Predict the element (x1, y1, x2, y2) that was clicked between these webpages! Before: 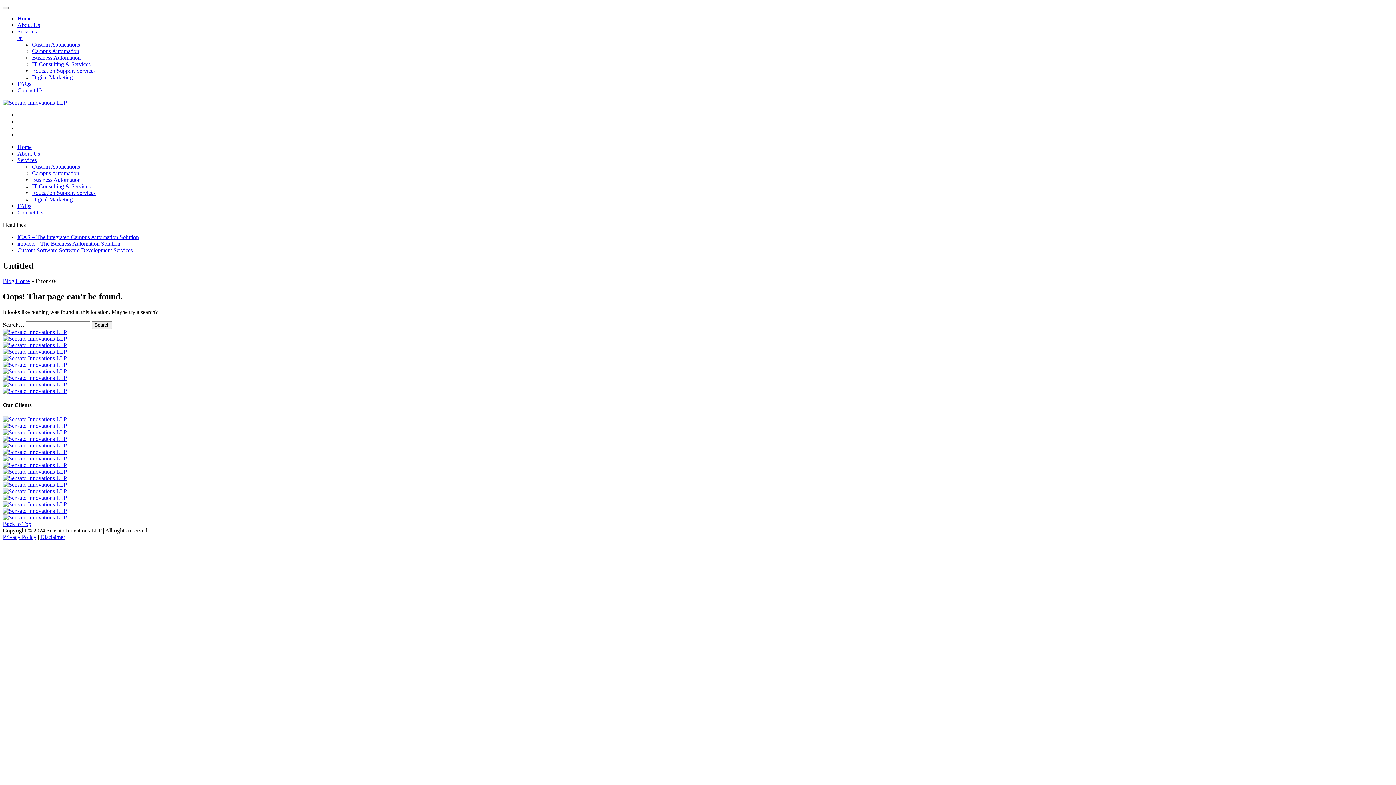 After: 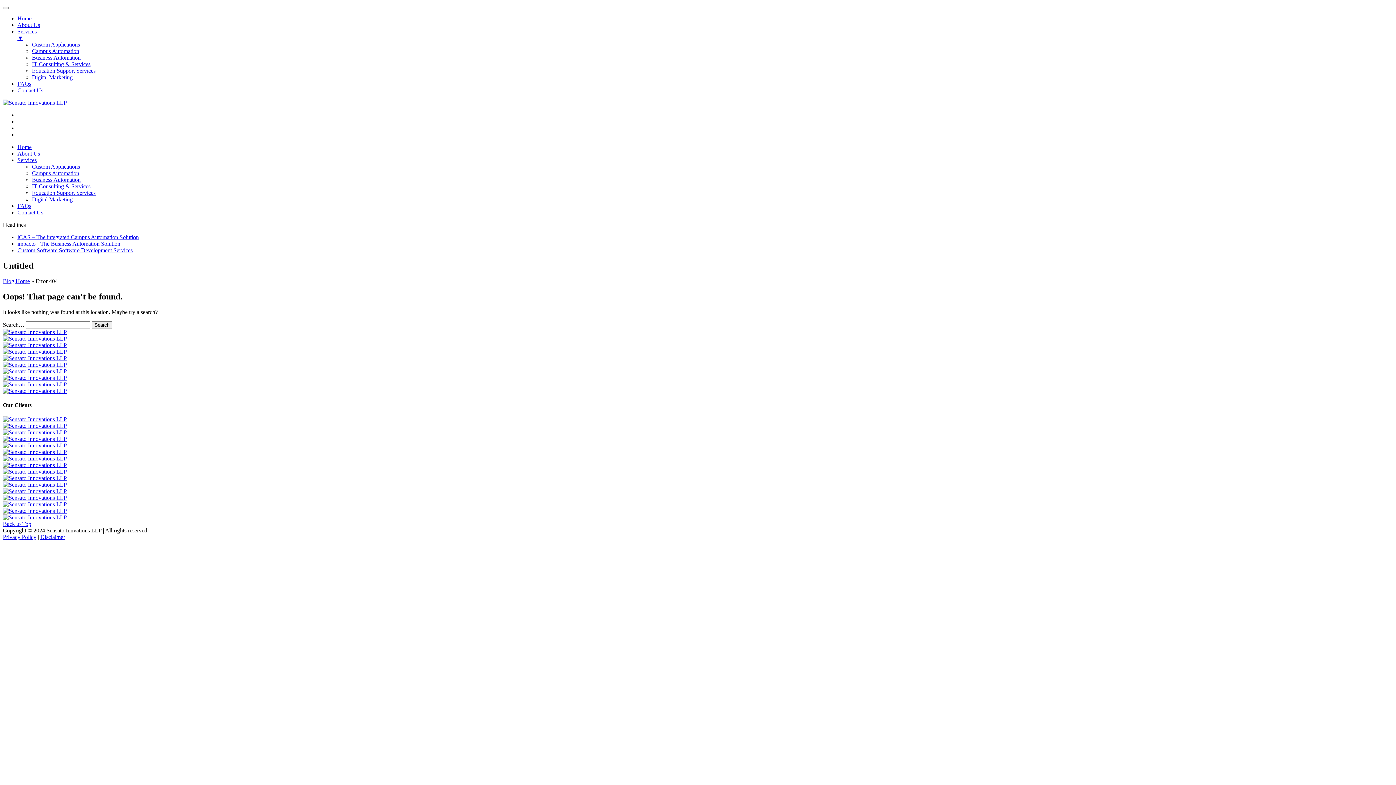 Action: bbox: (2, 455, 66, 461)